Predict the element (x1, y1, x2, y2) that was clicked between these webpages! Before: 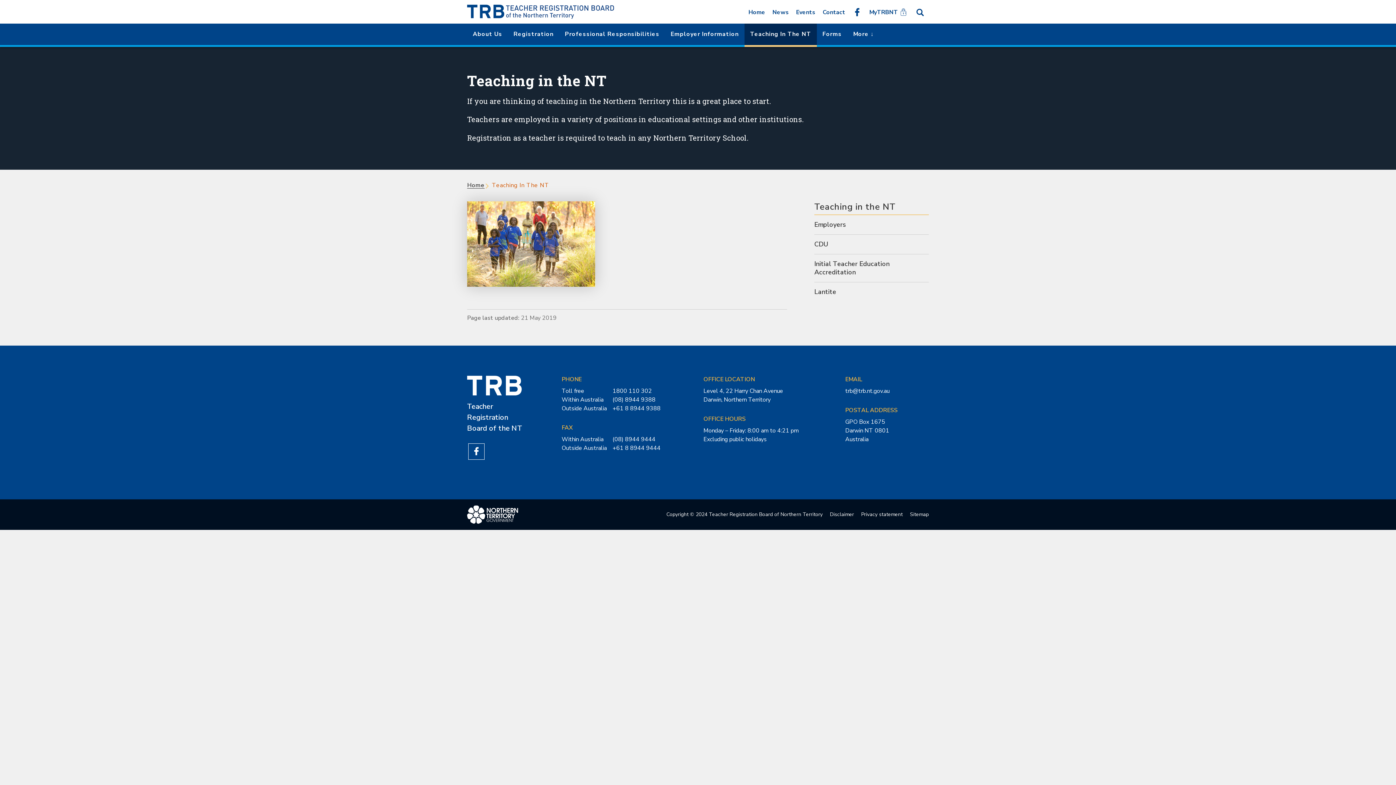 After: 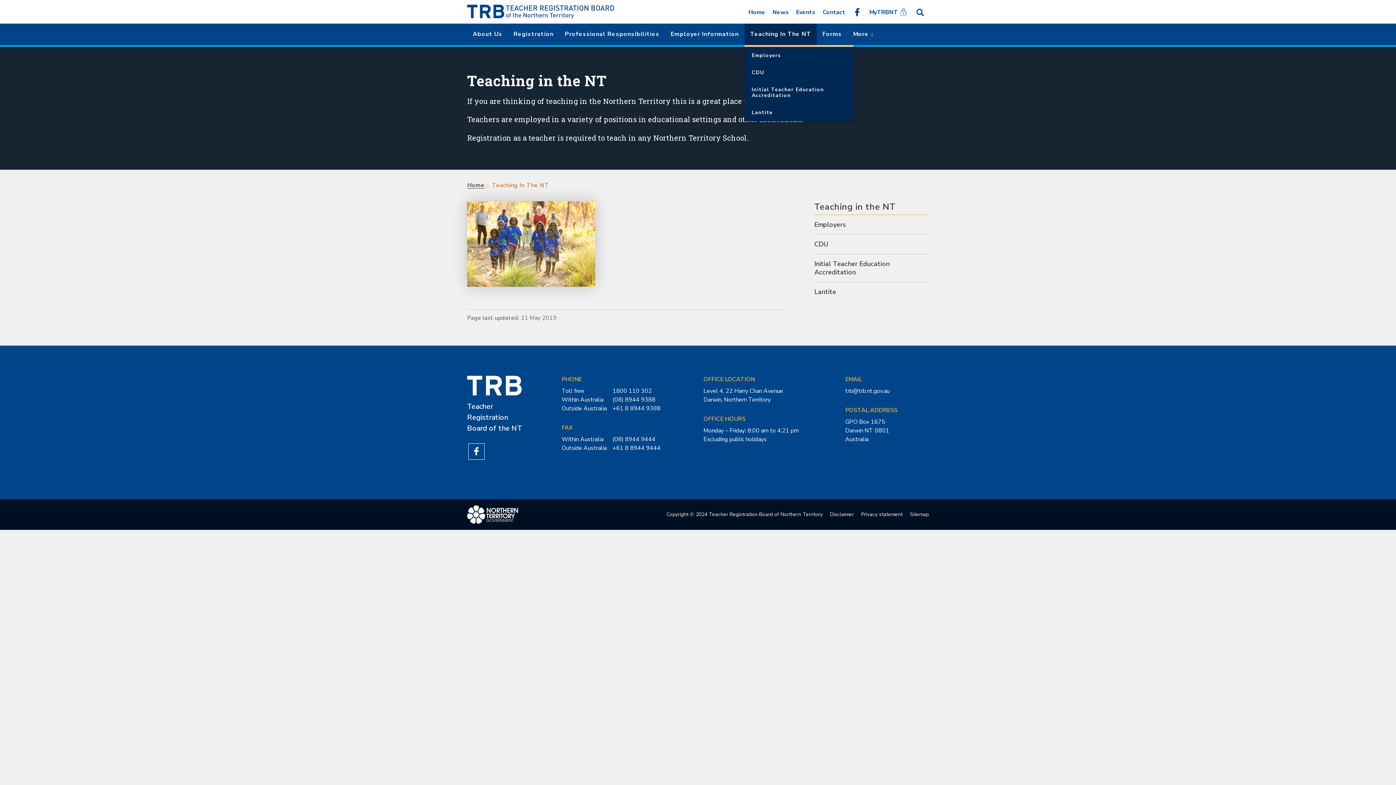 Action: bbox: (744, 23, 817, 45) label: Teaching In The NT